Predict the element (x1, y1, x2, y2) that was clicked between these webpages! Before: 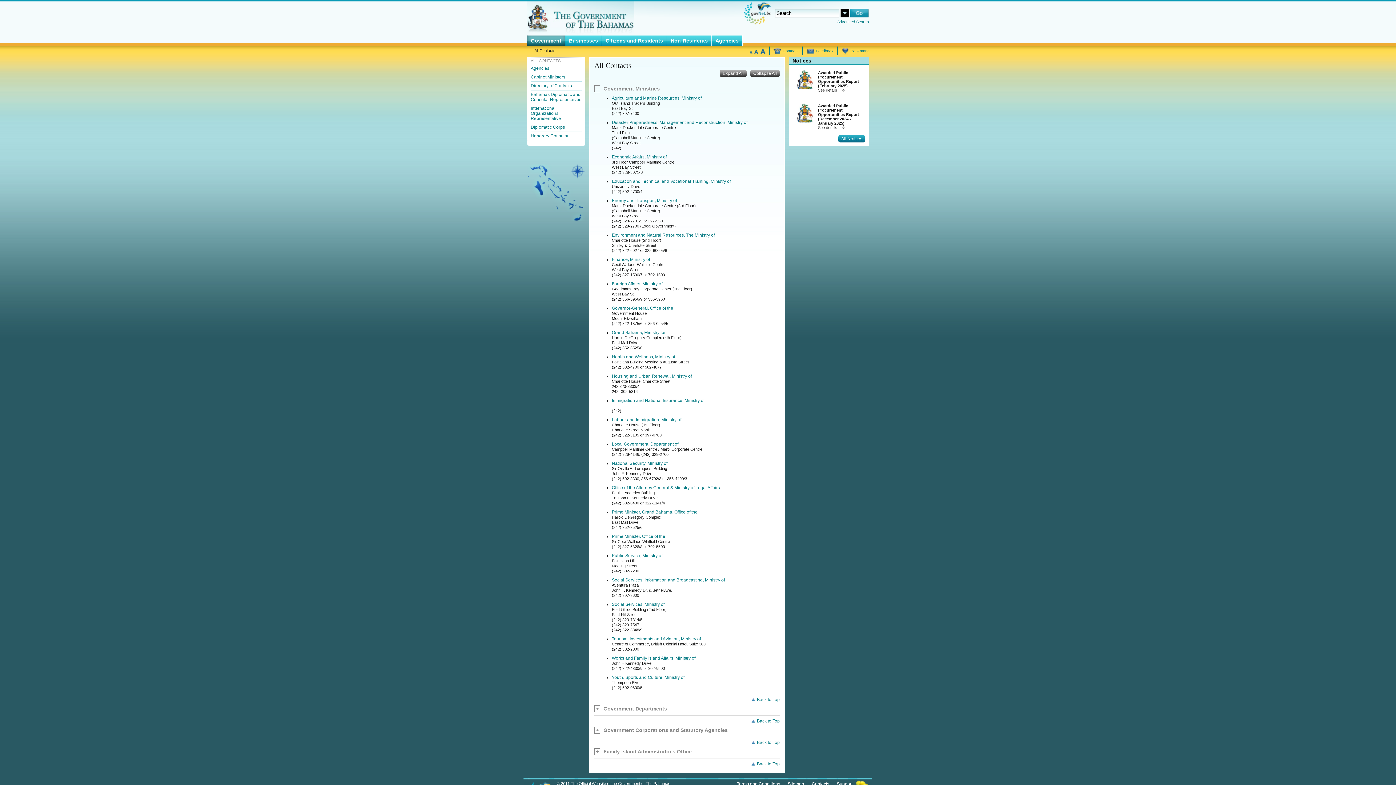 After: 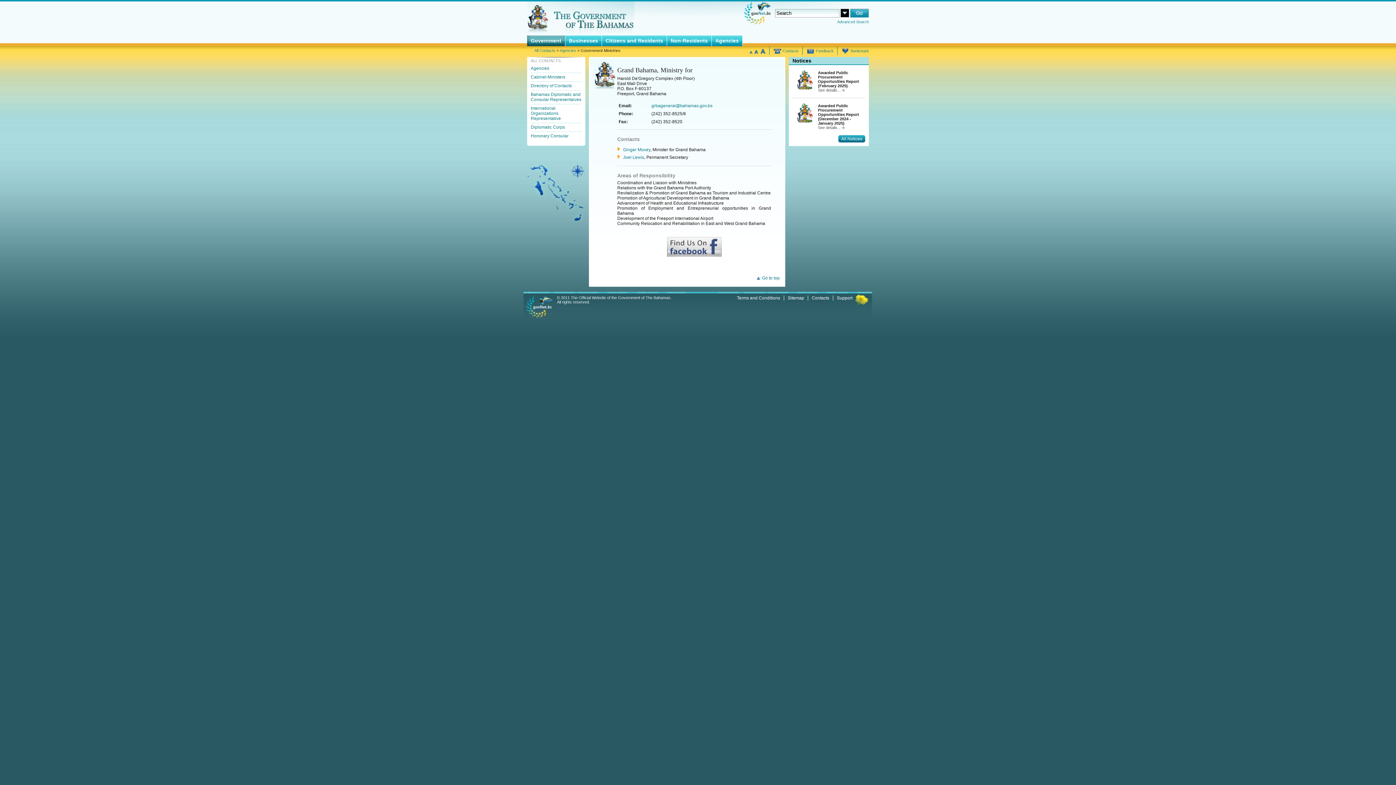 Action: bbox: (612, 330, 665, 335) label: Grand Bahama, Ministry for